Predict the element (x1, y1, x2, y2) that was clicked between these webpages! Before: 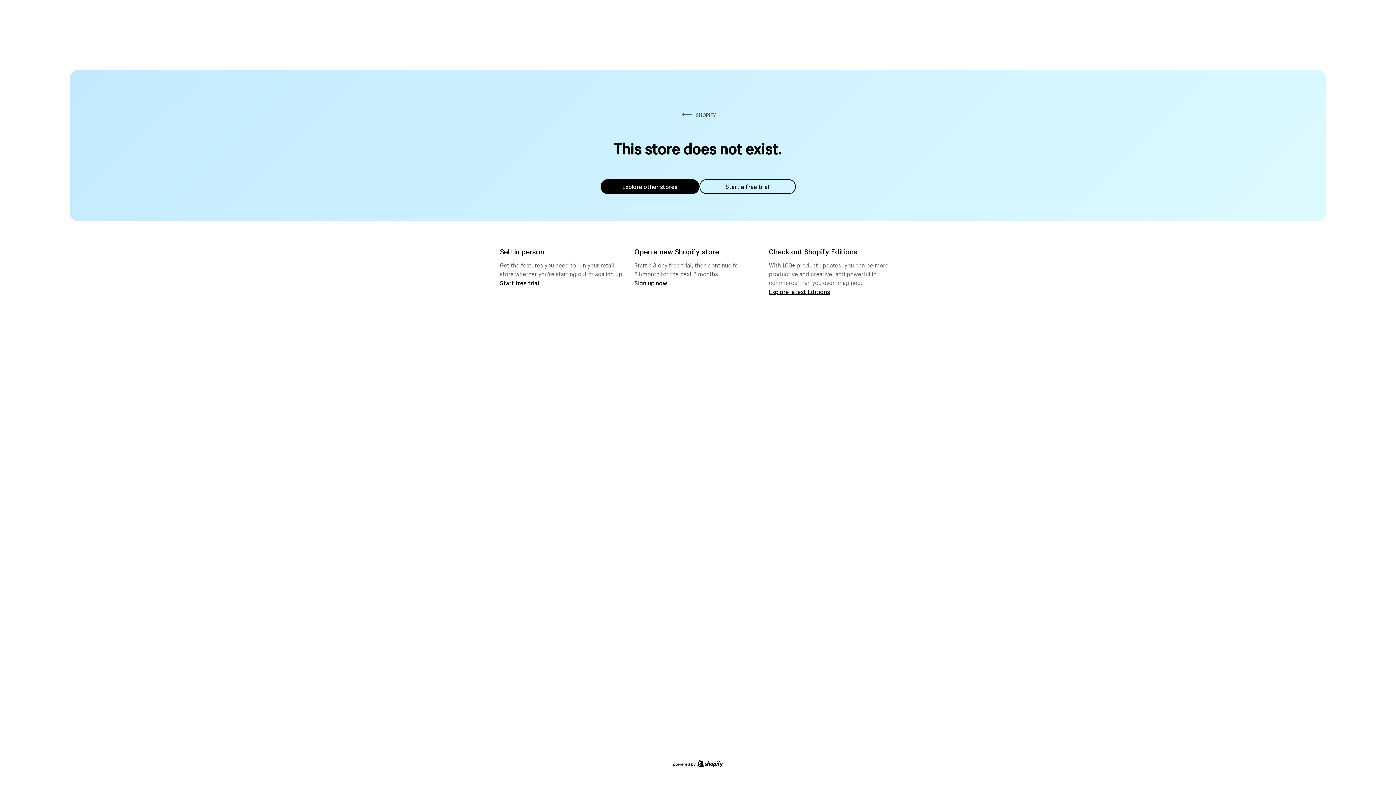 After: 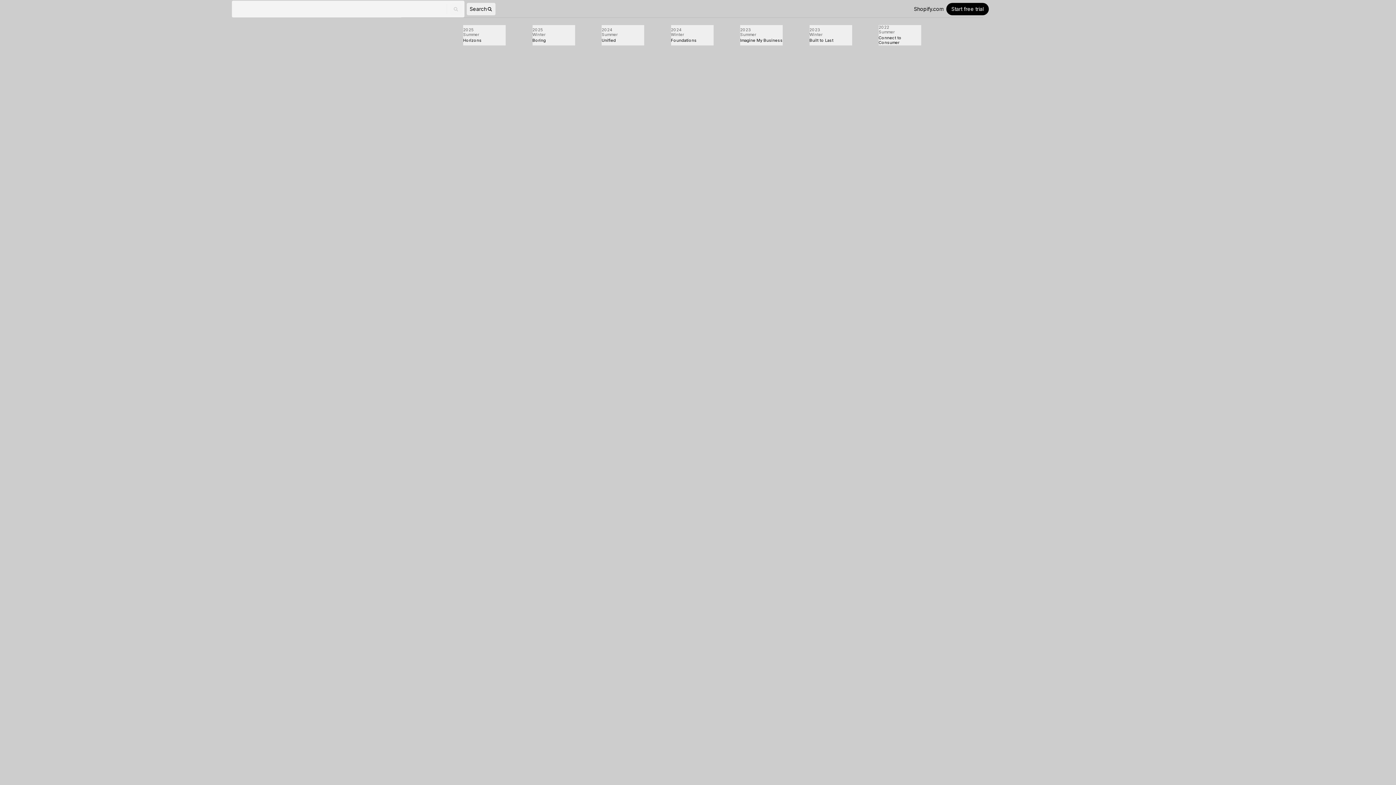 Action: bbox: (769, 287, 830, 295) label: Explore latest Editions